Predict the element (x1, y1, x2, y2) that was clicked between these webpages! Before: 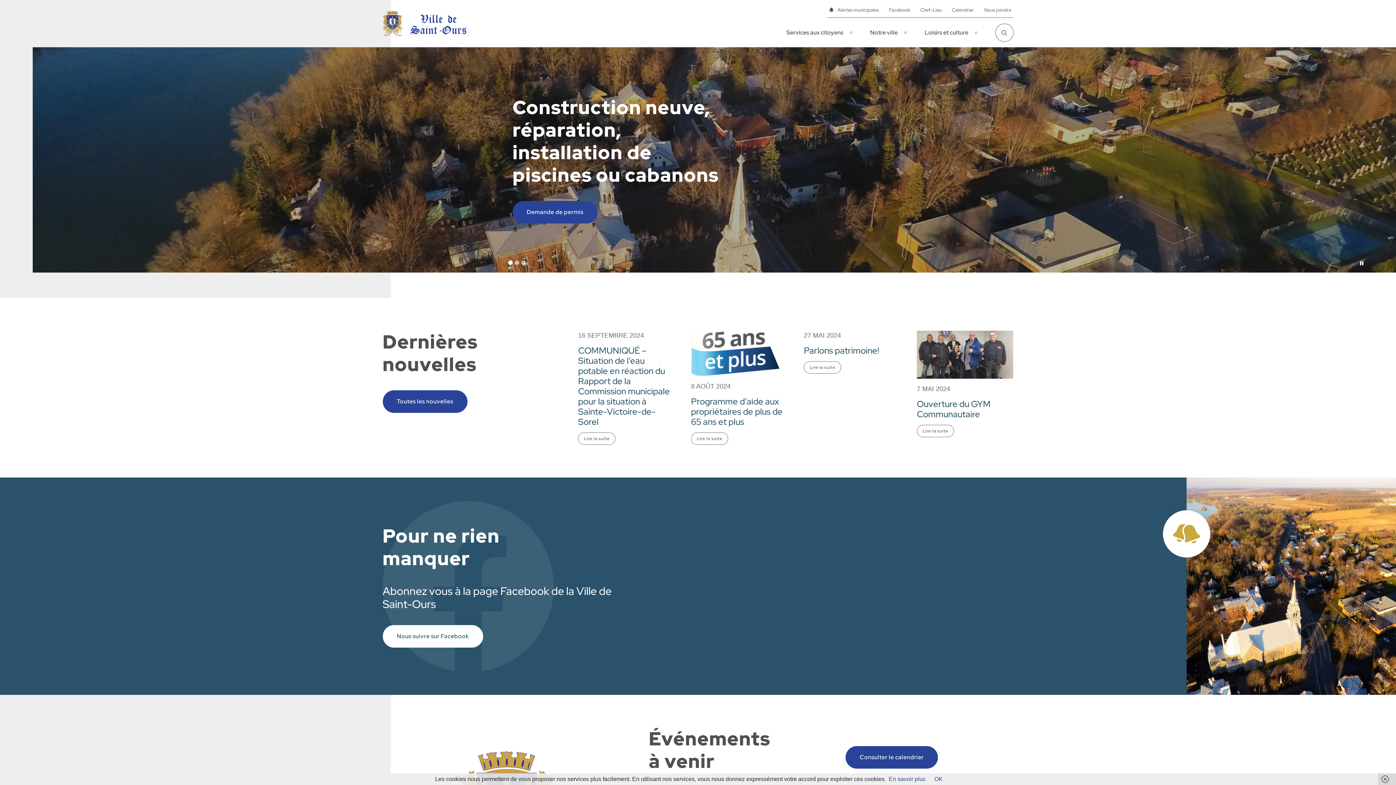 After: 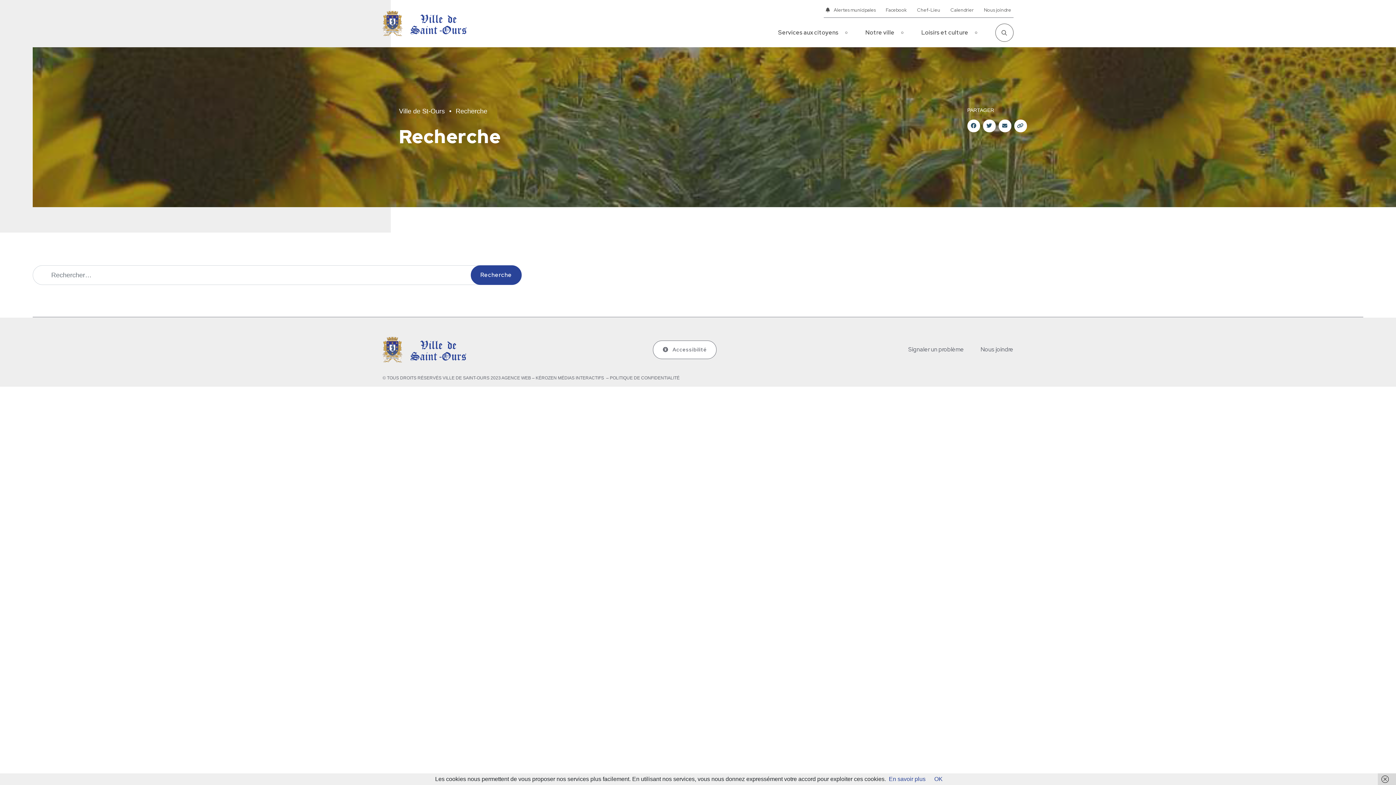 Action: bbox: (995, 23, 1013, 41)